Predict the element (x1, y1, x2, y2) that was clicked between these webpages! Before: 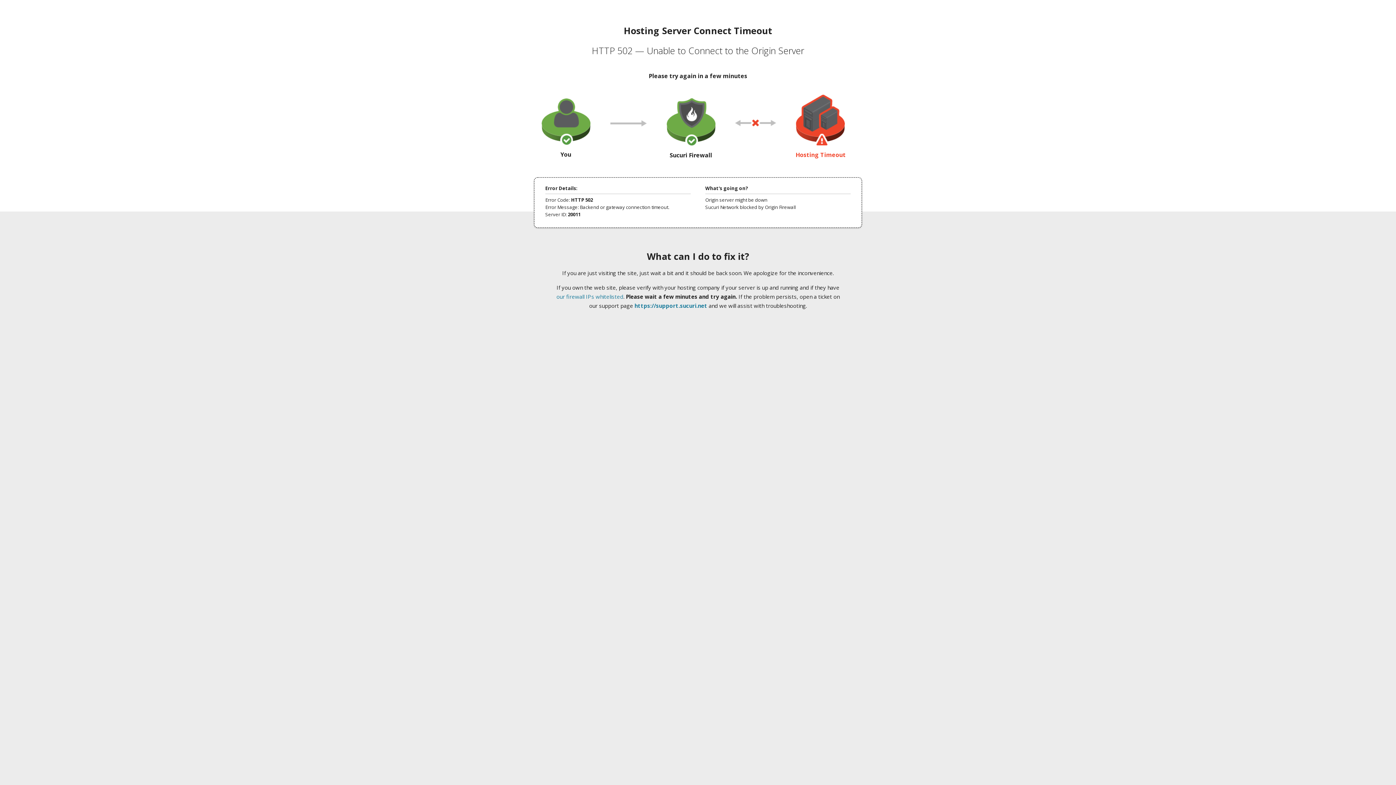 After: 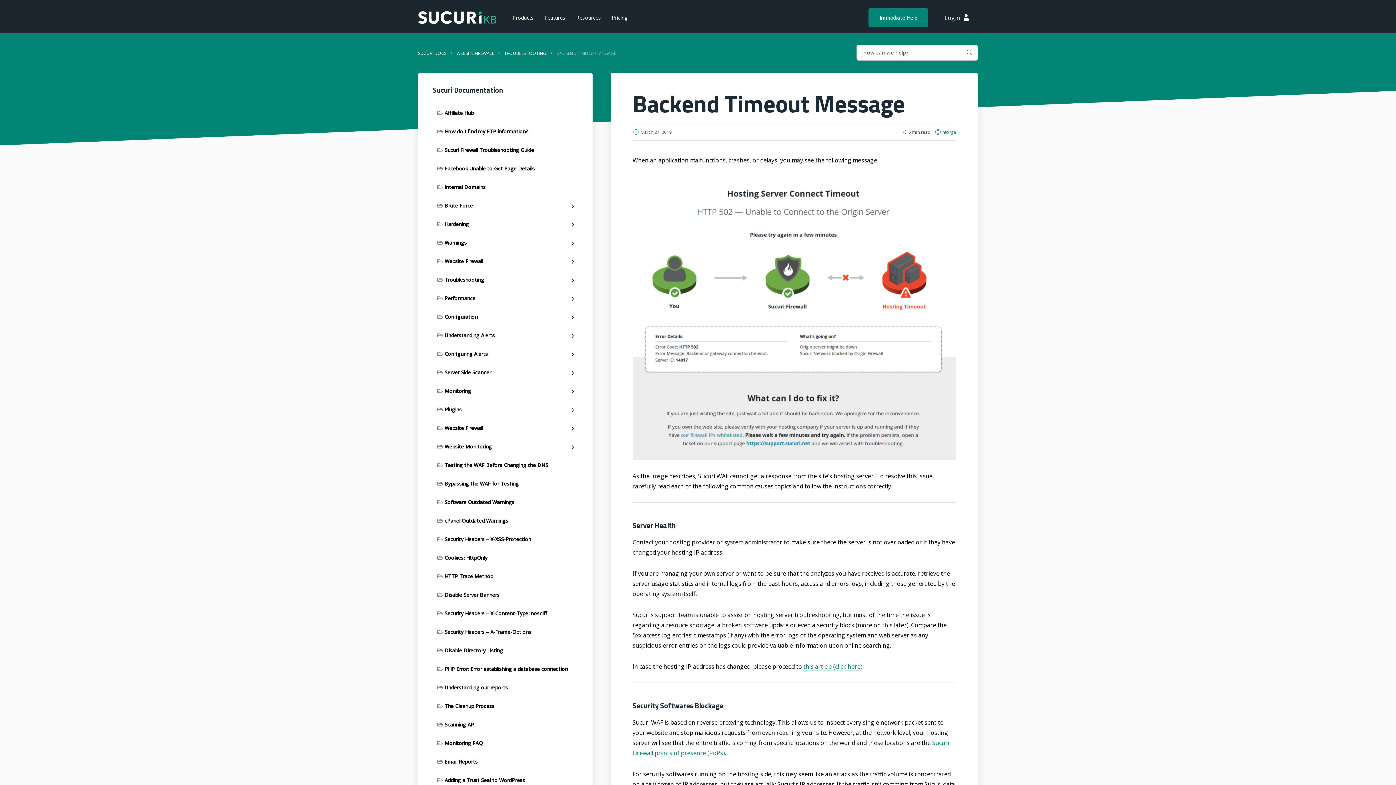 Action: label: our firewall IPs whitelisted bbox: (556, 293, 623, 300)